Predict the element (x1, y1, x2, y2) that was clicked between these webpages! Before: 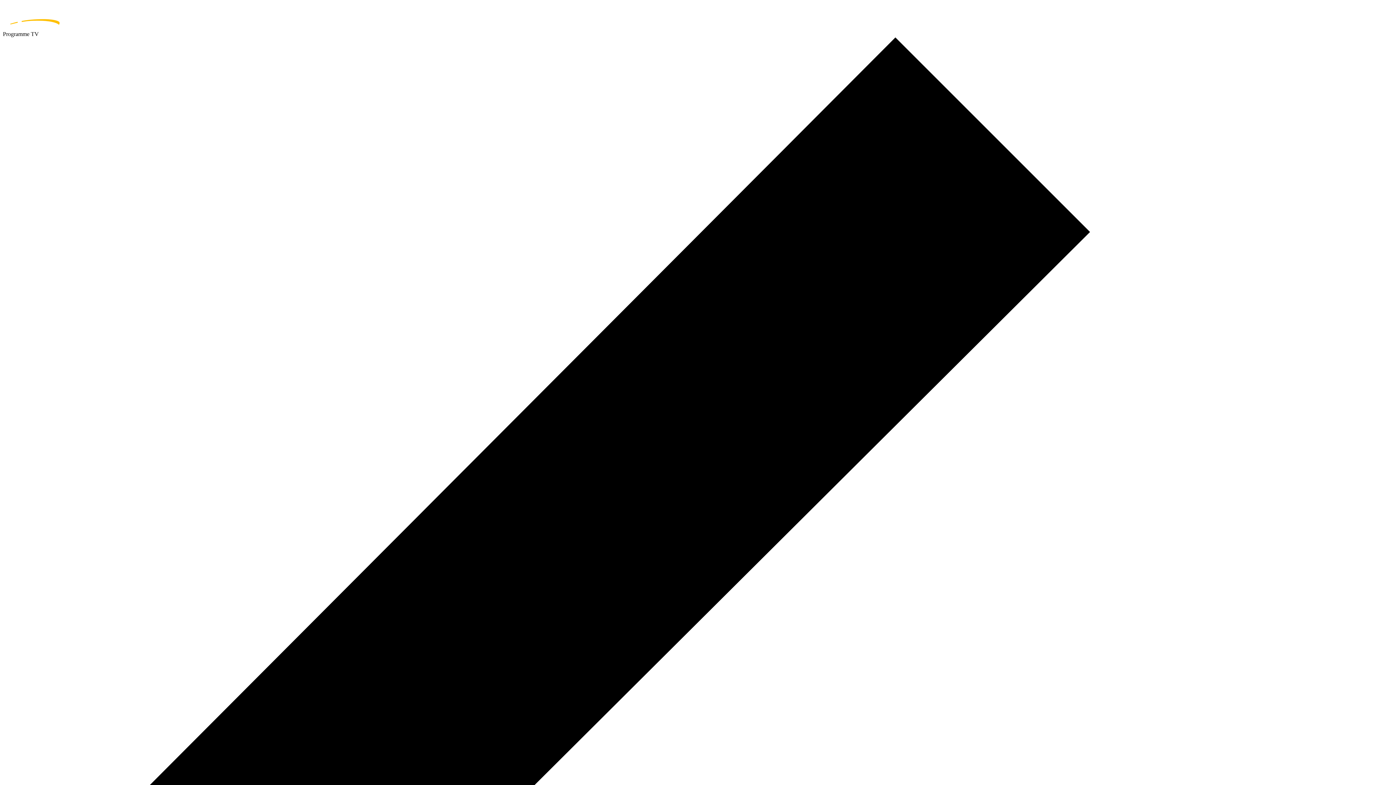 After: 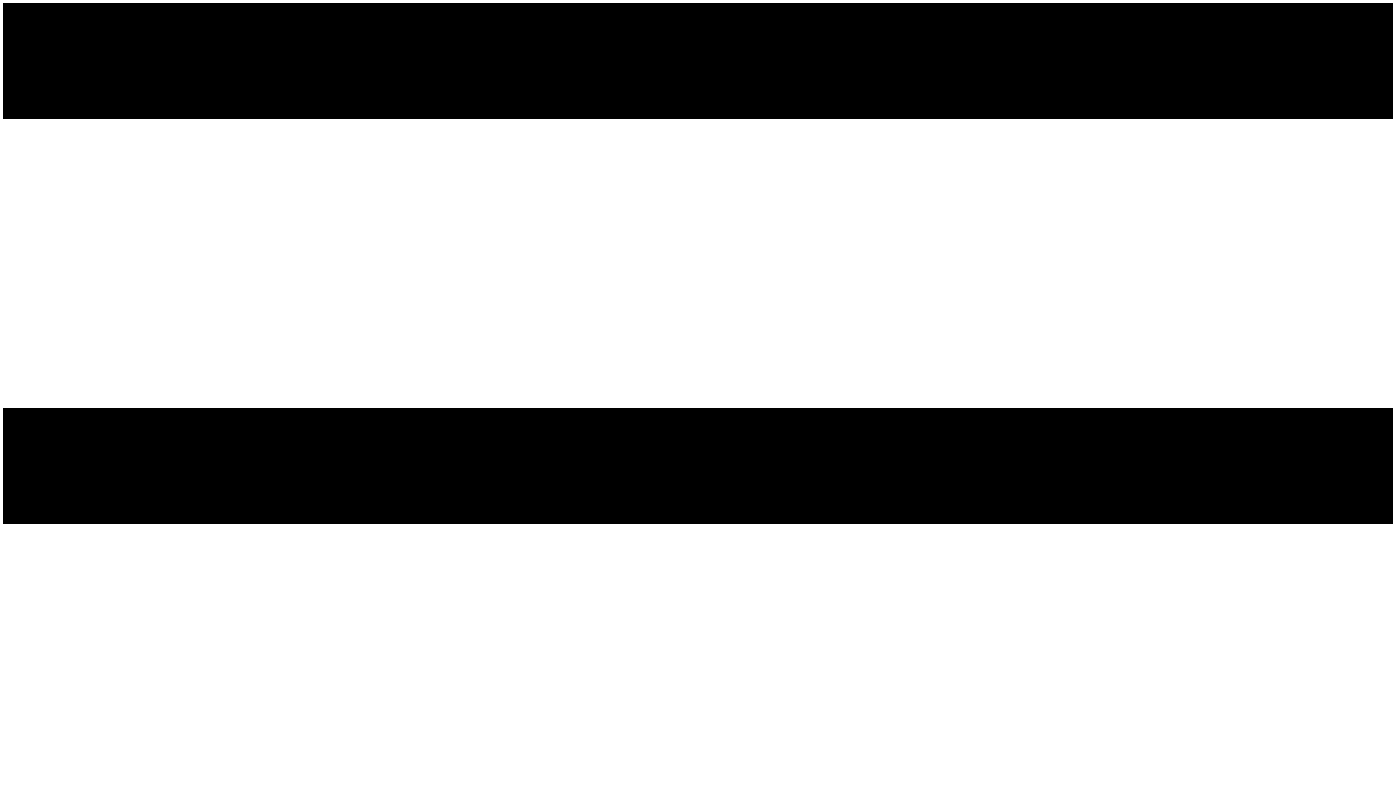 Action: label: home page bbox: (2, 2, 1393, 30)